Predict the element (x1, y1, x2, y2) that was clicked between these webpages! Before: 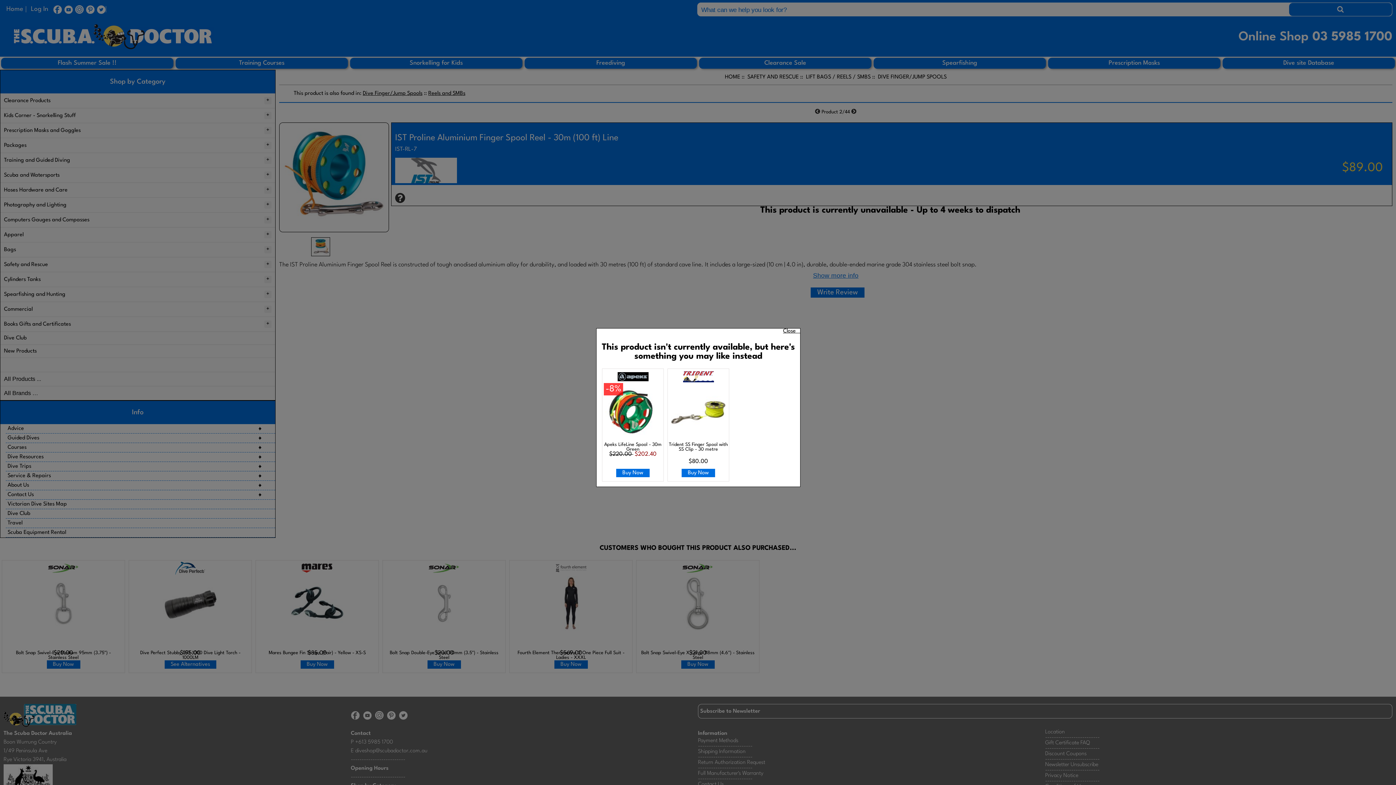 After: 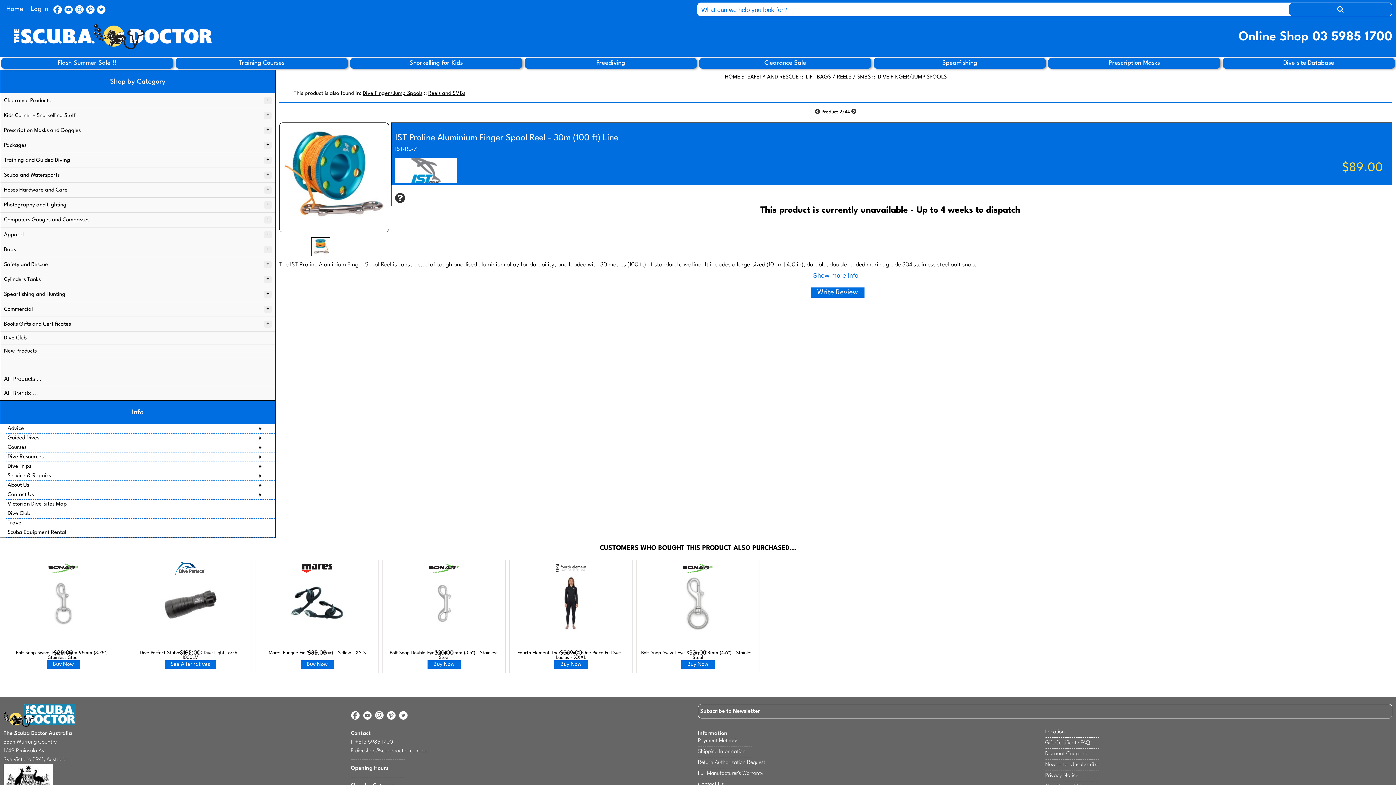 Action: bbox: (783, 328, 800, 334) label: Close   